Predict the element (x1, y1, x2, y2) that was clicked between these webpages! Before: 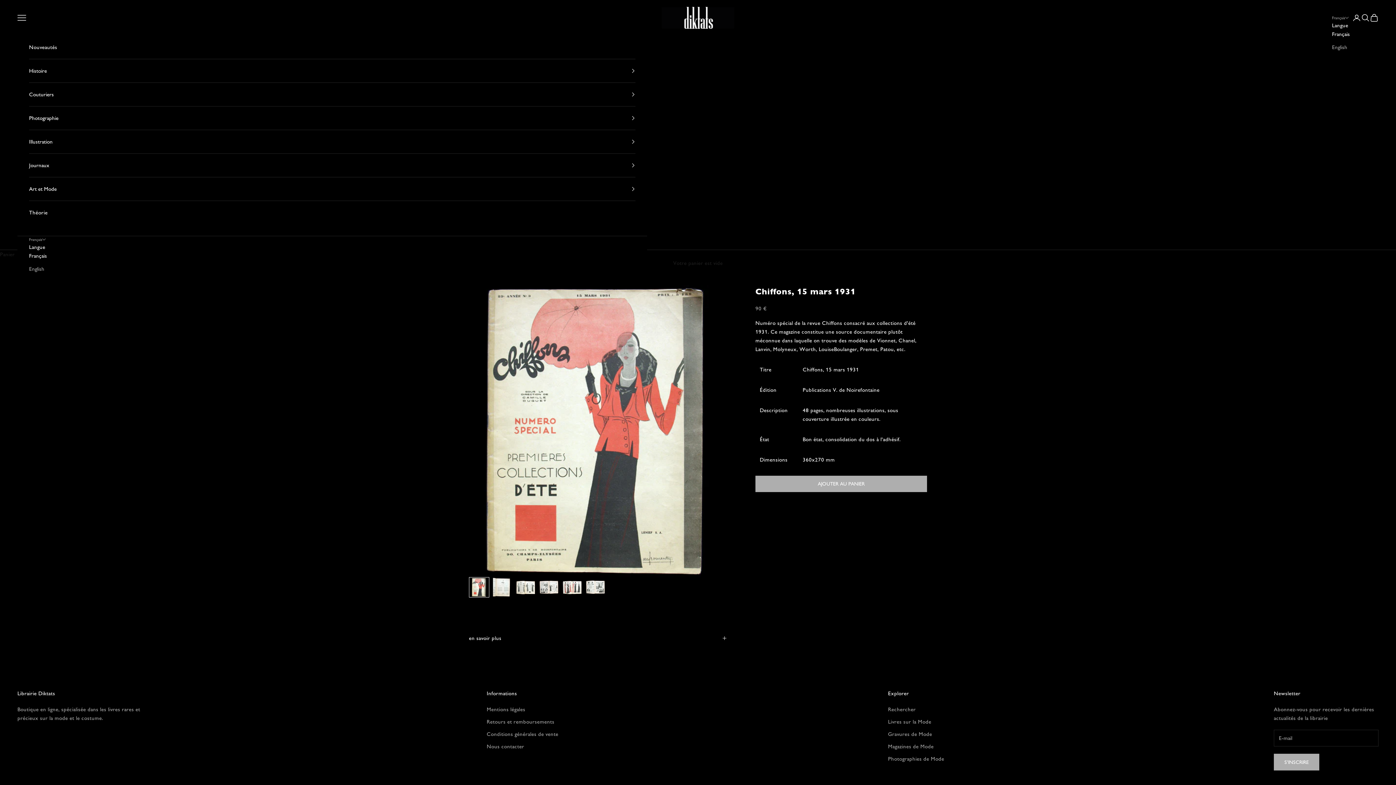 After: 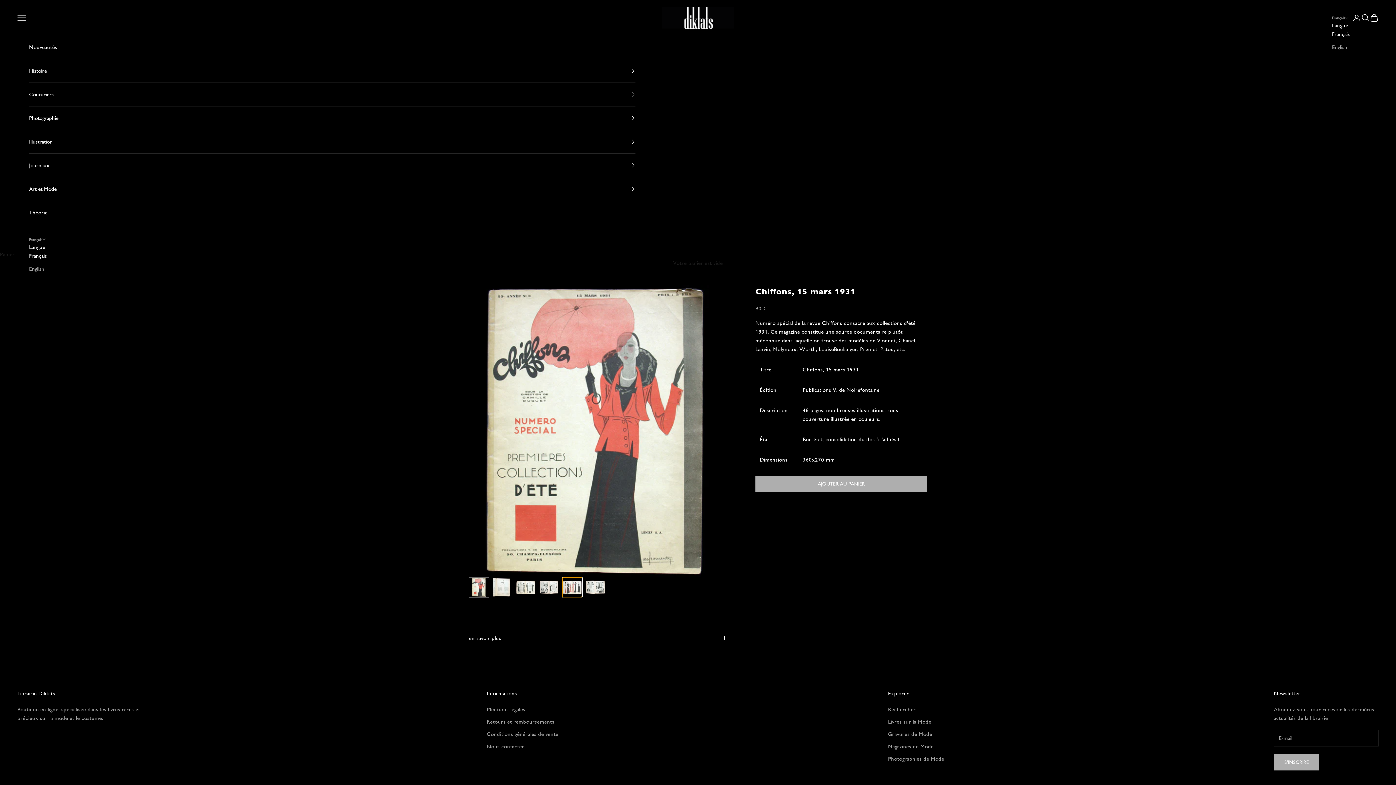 Action: label: Aller à l&#39;élément 5 bbox: (562, 577, 582, 597)